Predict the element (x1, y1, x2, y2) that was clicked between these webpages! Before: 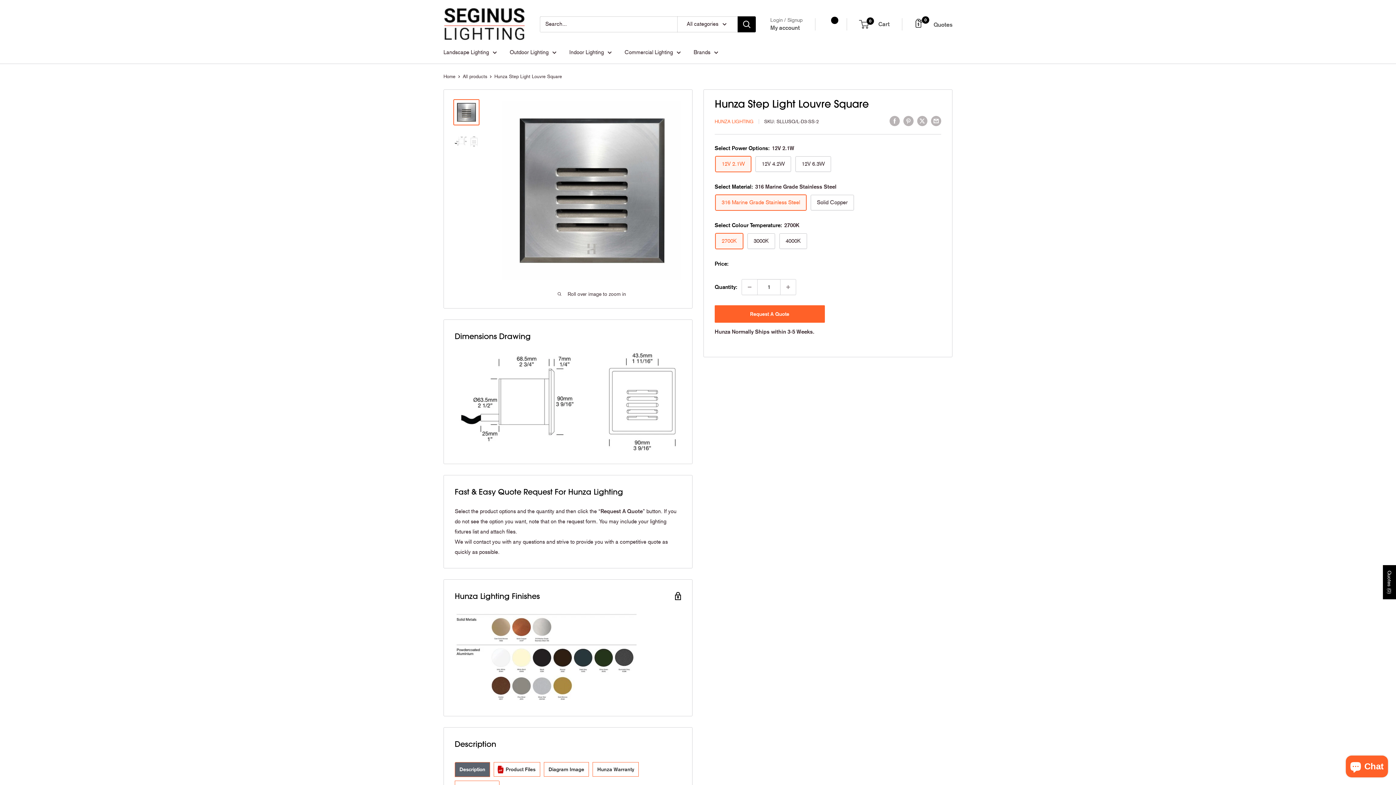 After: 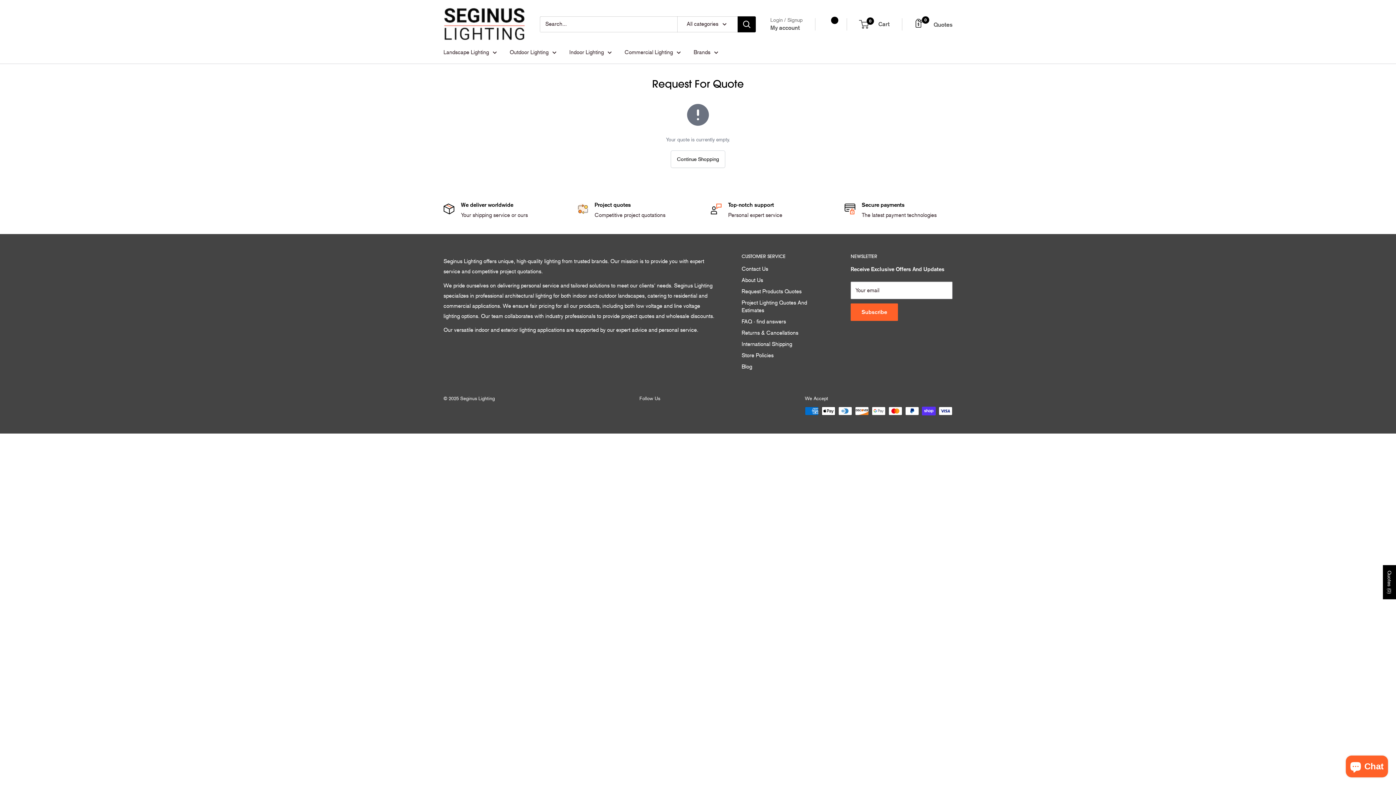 Action: label: Quotes (0) bbox: (1386, 570, 1392, 594)